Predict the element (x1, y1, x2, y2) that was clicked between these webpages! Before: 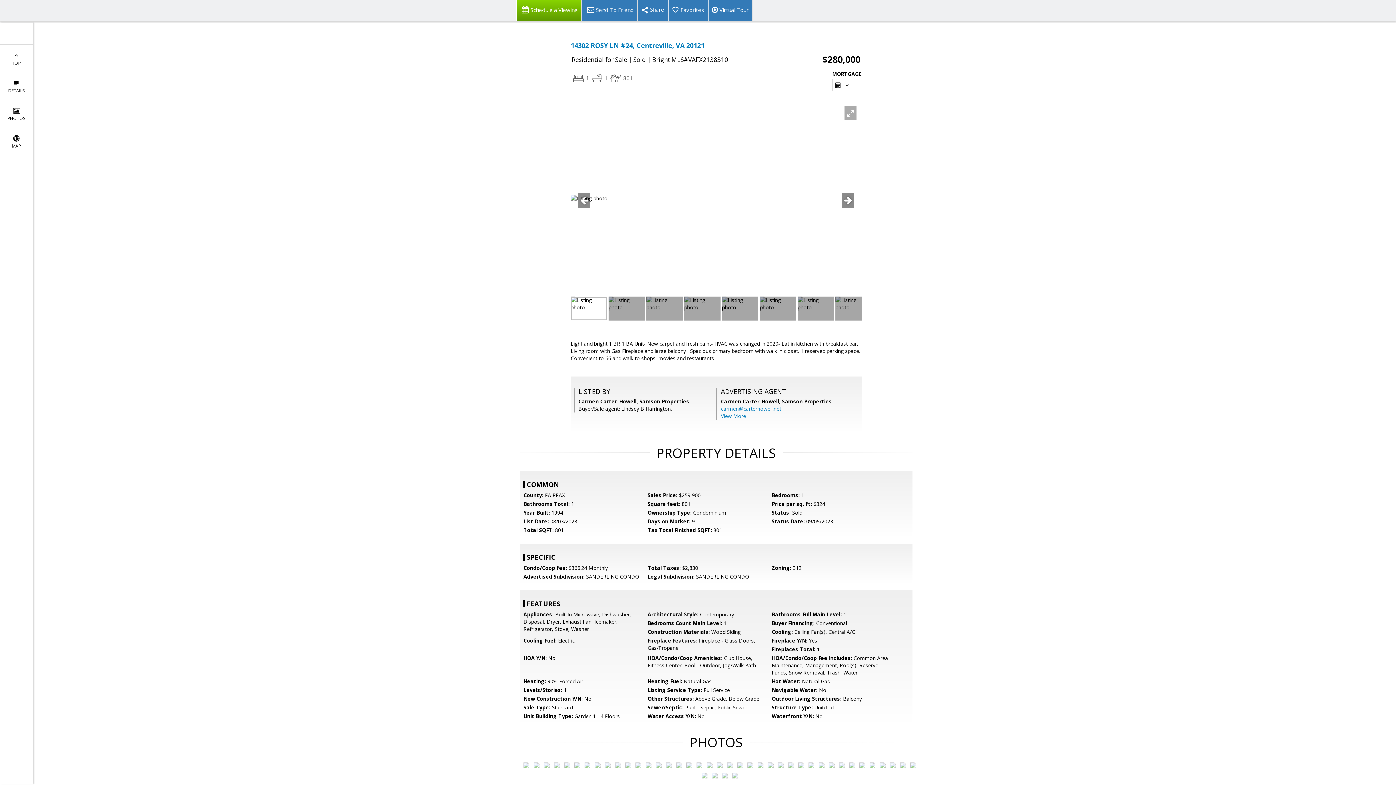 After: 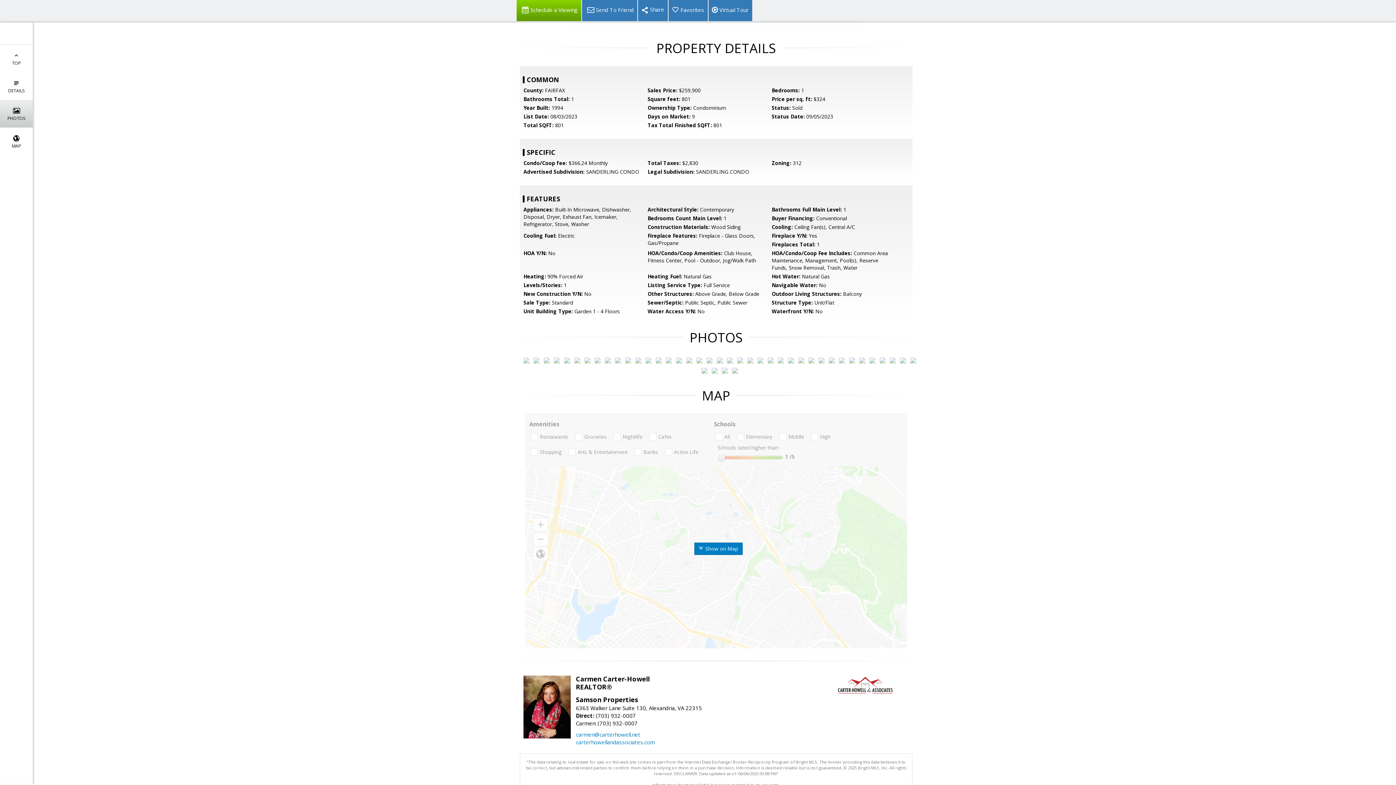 Action: bbox: (0, 100, 32, 127) label: 
PHOTOS